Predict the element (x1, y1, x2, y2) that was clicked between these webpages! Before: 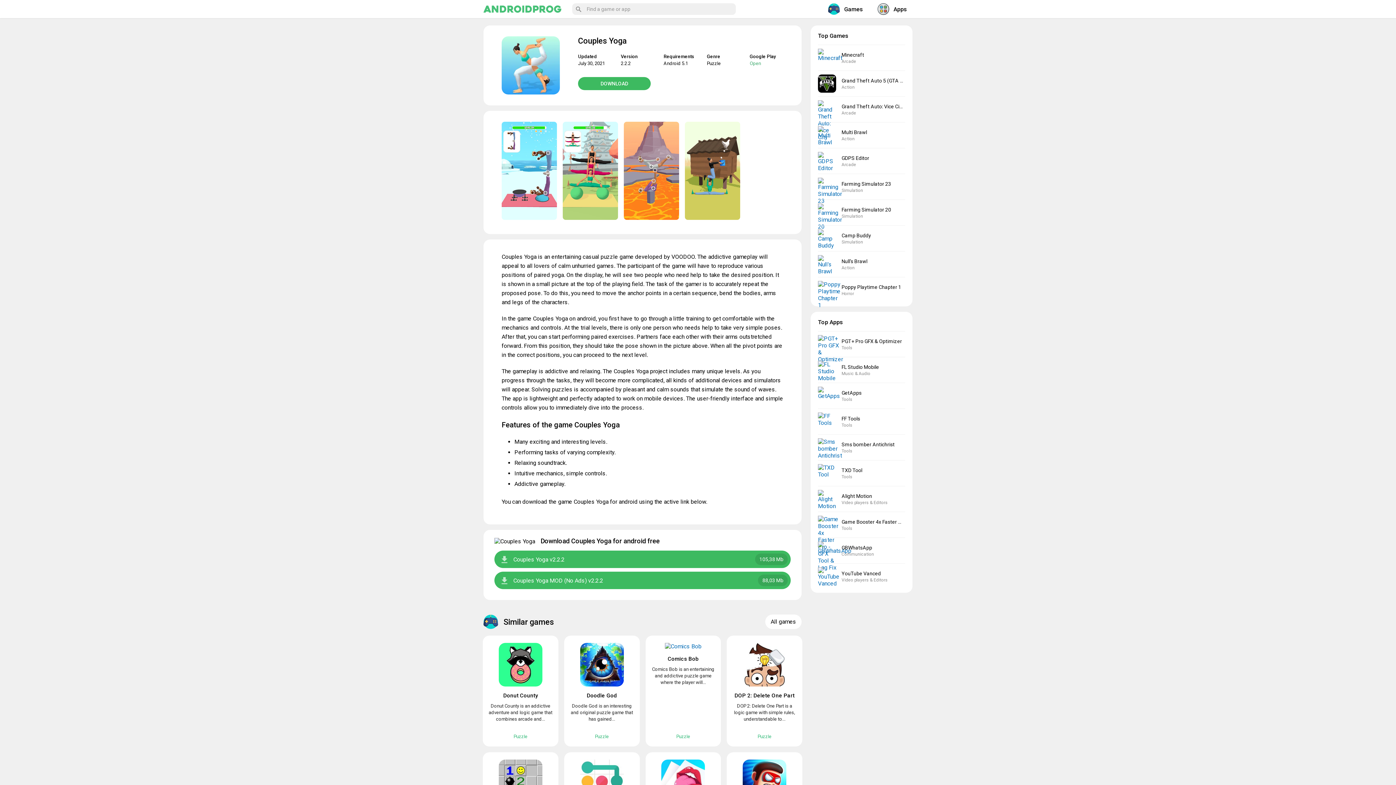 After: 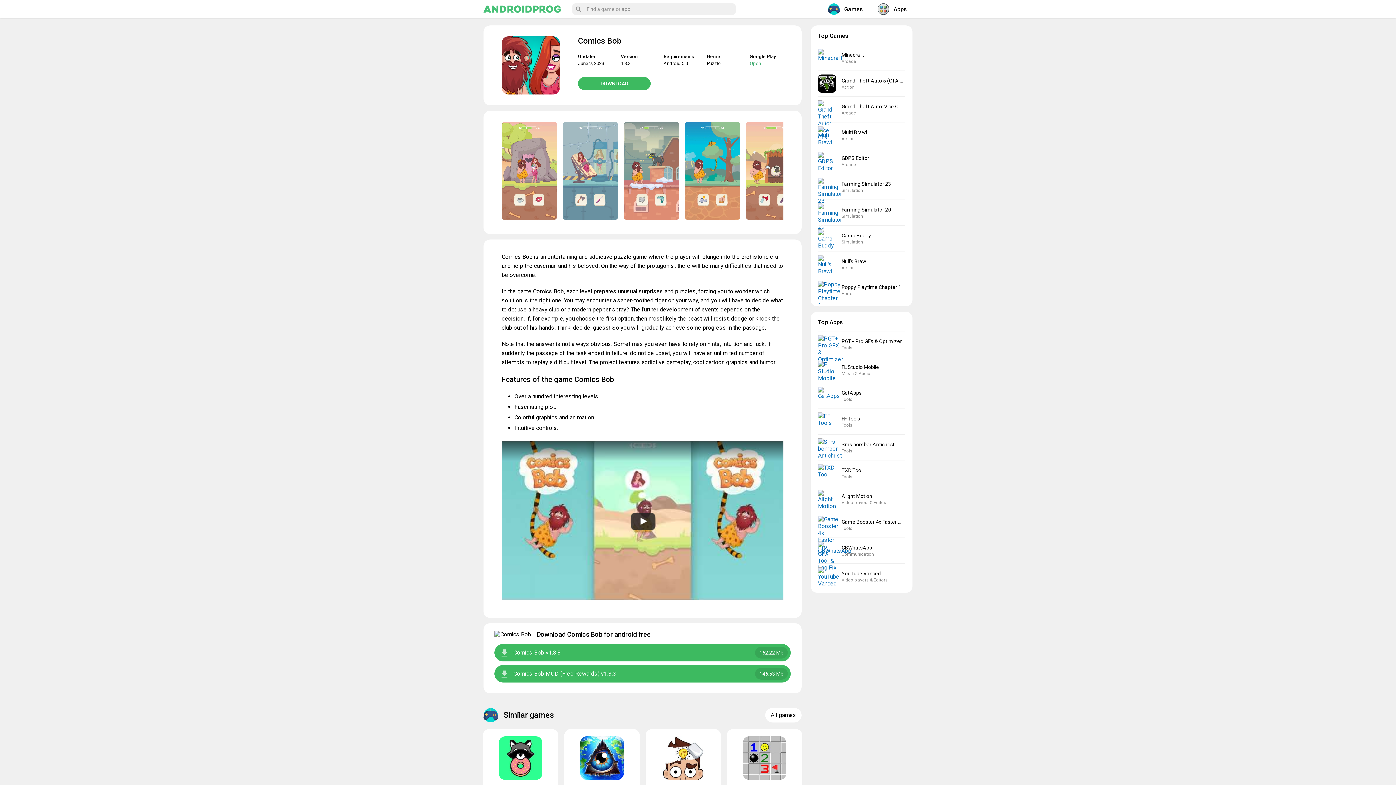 Action: bbox: (651, 643, 715, 650)